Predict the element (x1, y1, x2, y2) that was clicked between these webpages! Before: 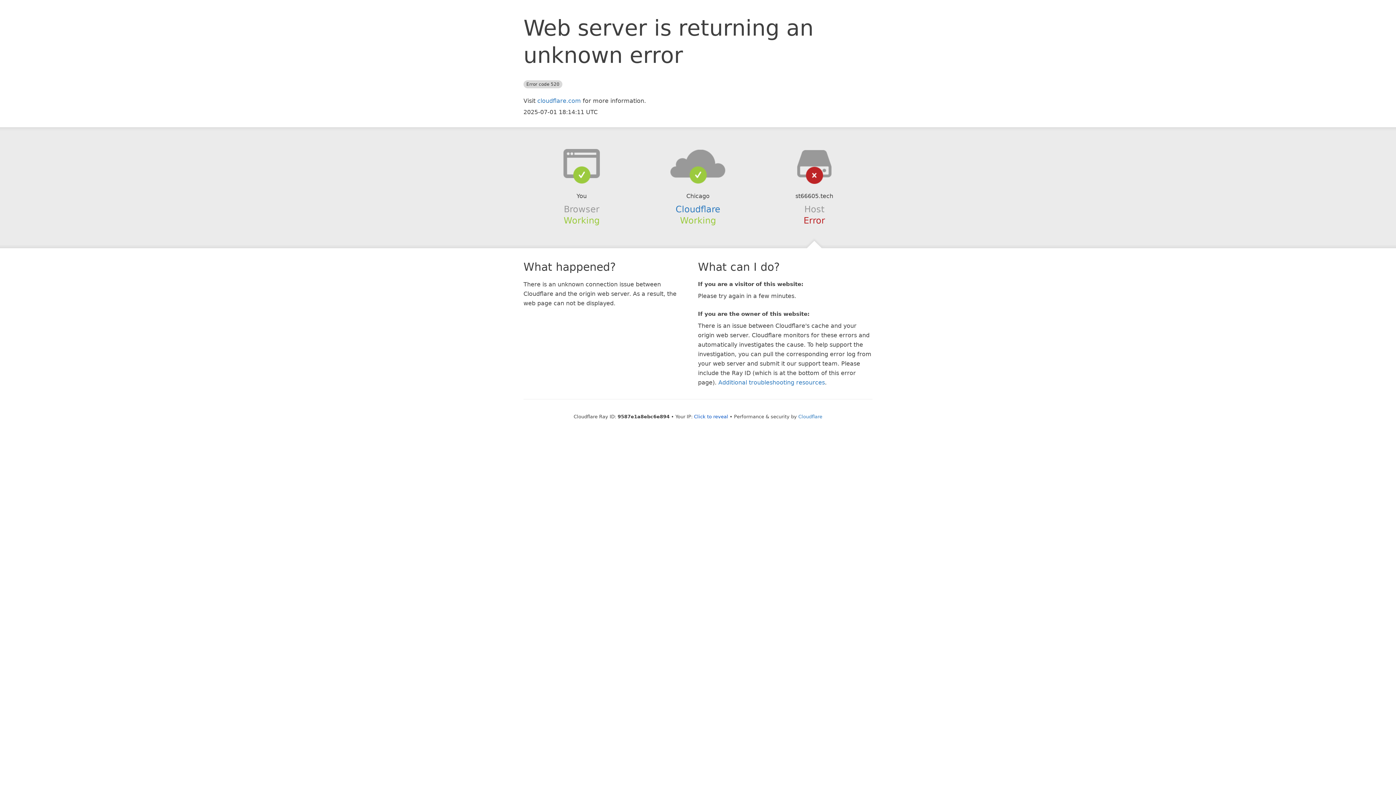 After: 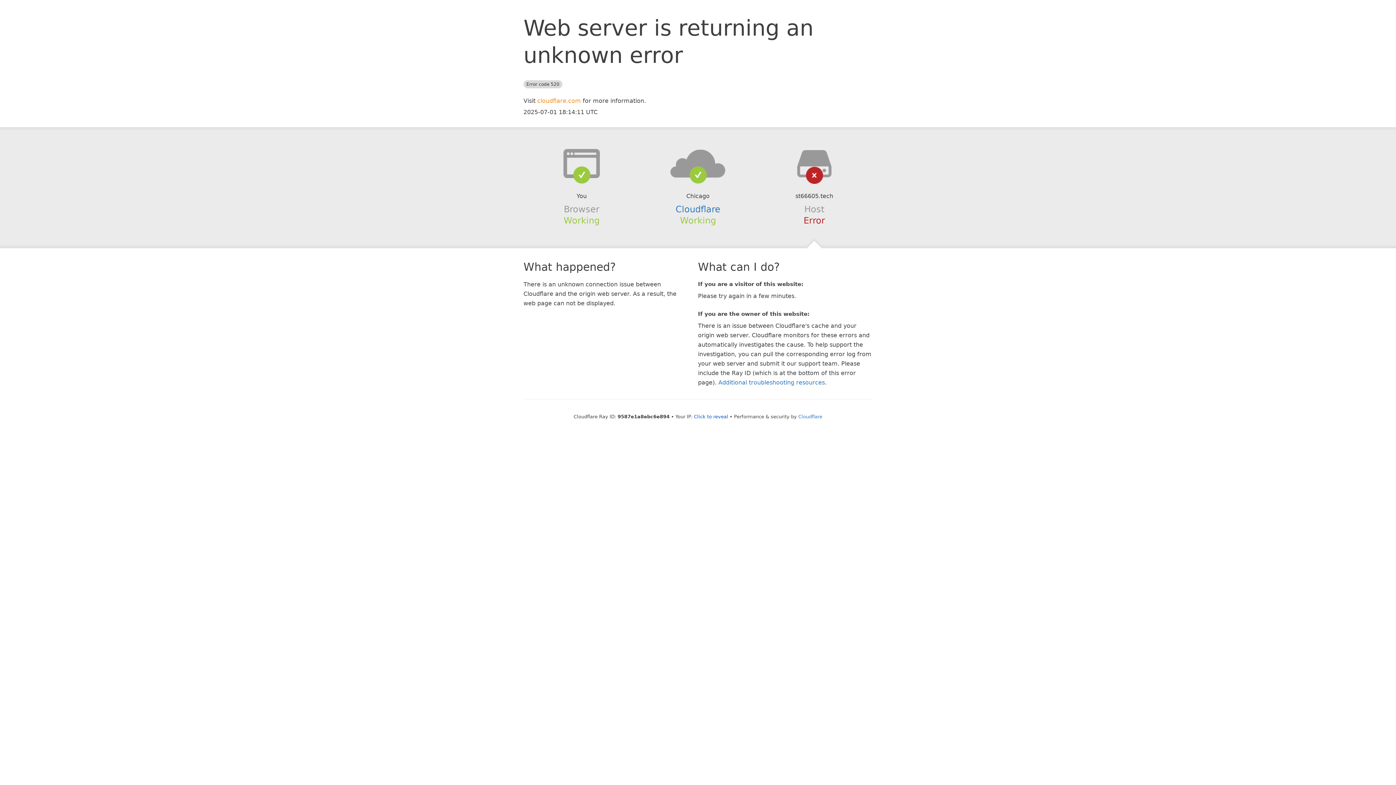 Action: label: cloudflare.com bbox: (537, 97, 581, 104)